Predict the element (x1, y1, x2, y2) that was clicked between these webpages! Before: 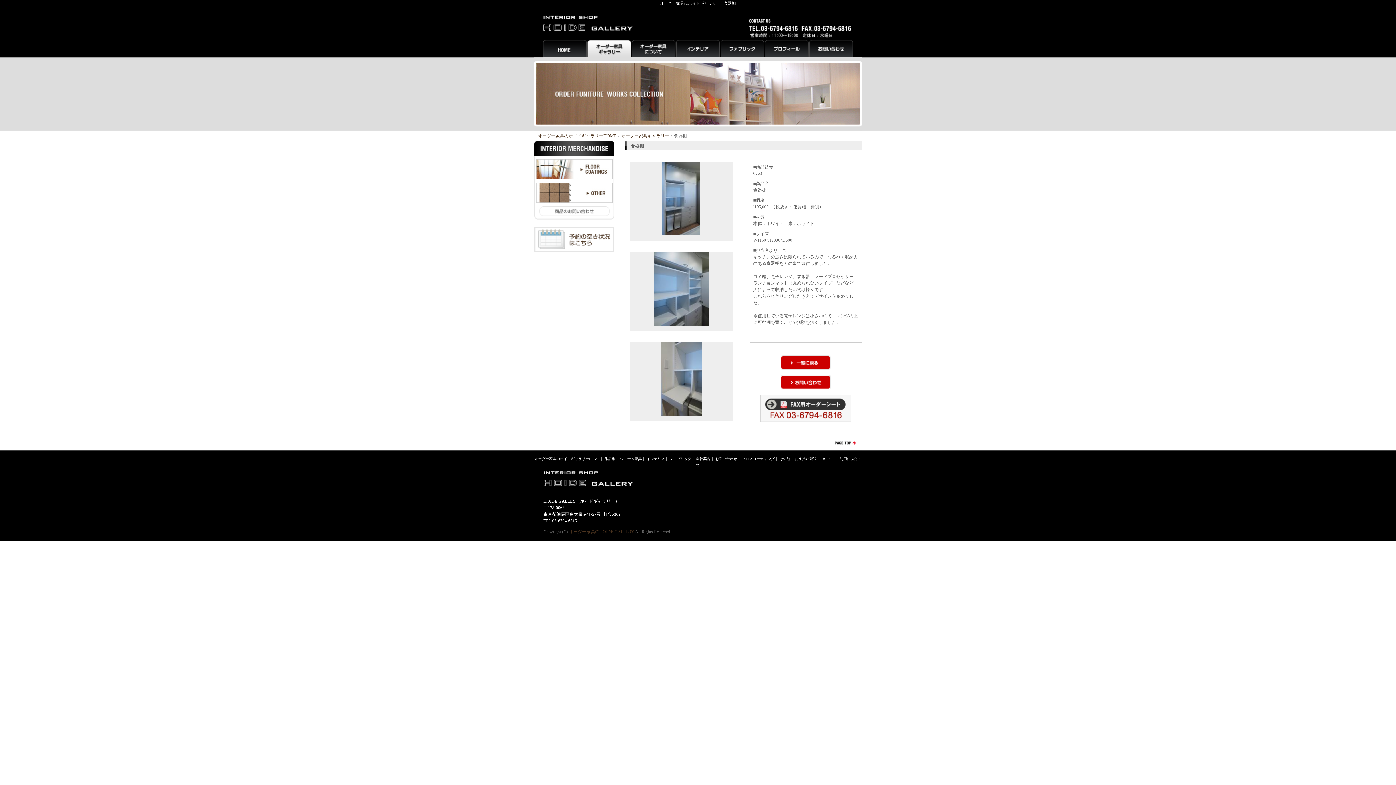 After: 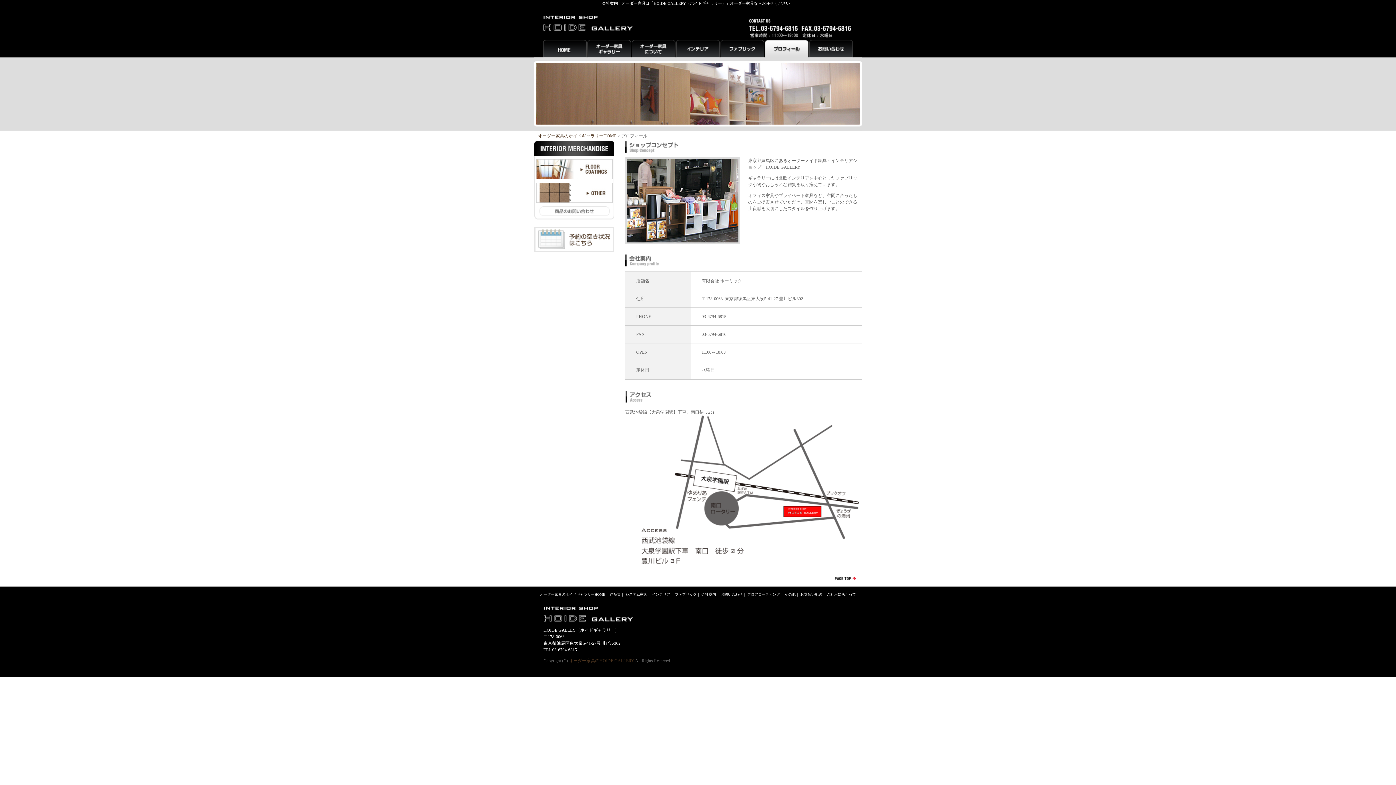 Action: label: 会社案内 bbox: (696, 457, 710, 461)